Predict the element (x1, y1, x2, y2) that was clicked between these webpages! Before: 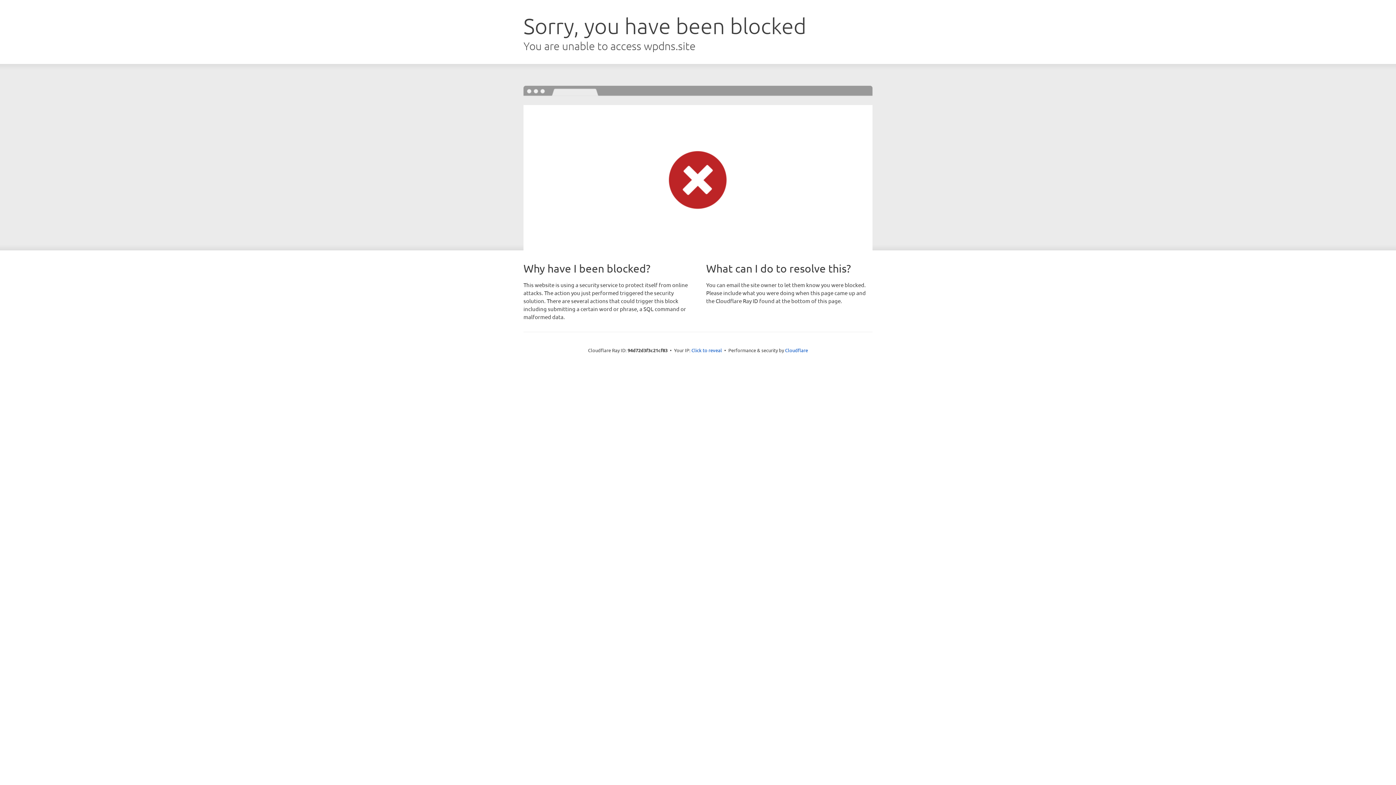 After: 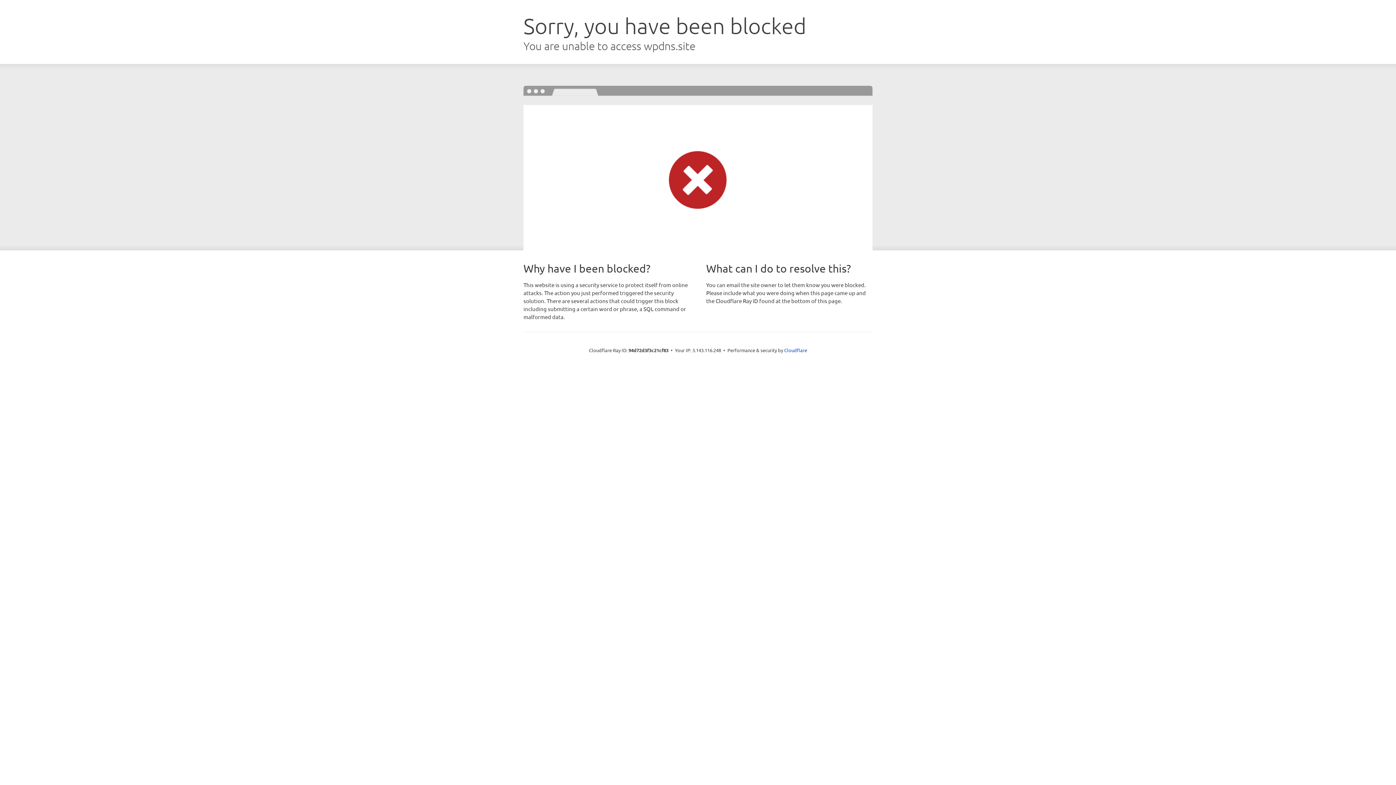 Action: label: Click to reveal bbox: (691, 346, 722, 353)